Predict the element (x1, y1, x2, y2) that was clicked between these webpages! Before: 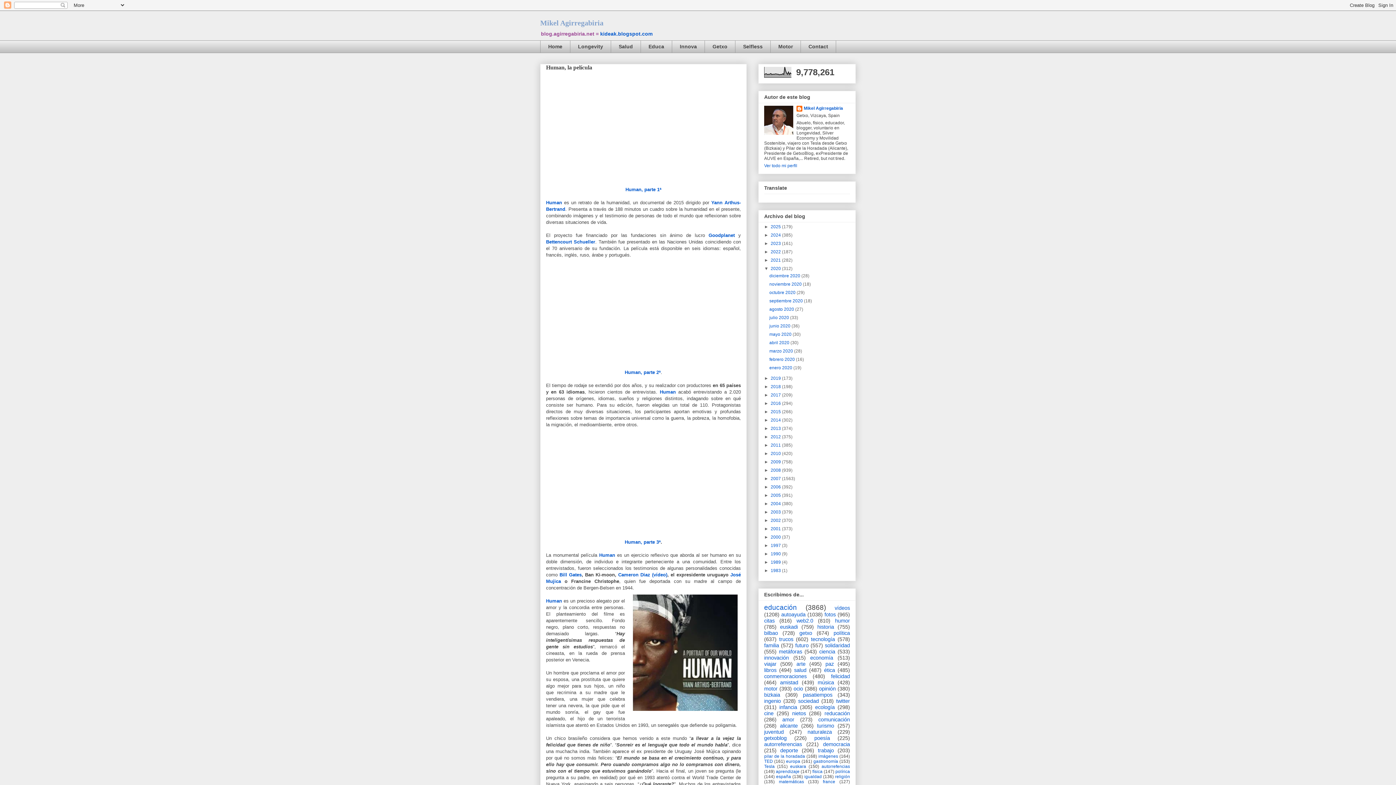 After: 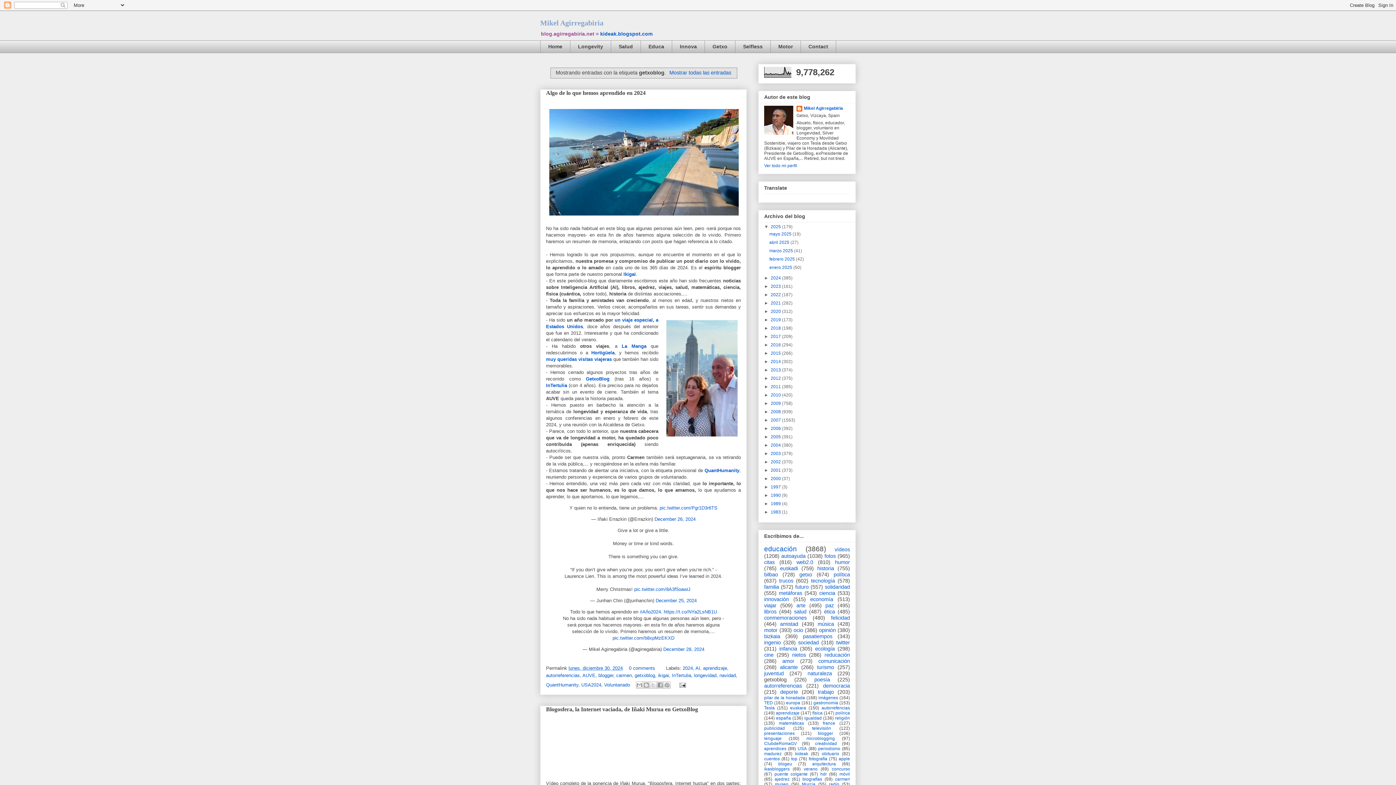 Action: label: getxoblog bbox: (764, 735, 786, 741)